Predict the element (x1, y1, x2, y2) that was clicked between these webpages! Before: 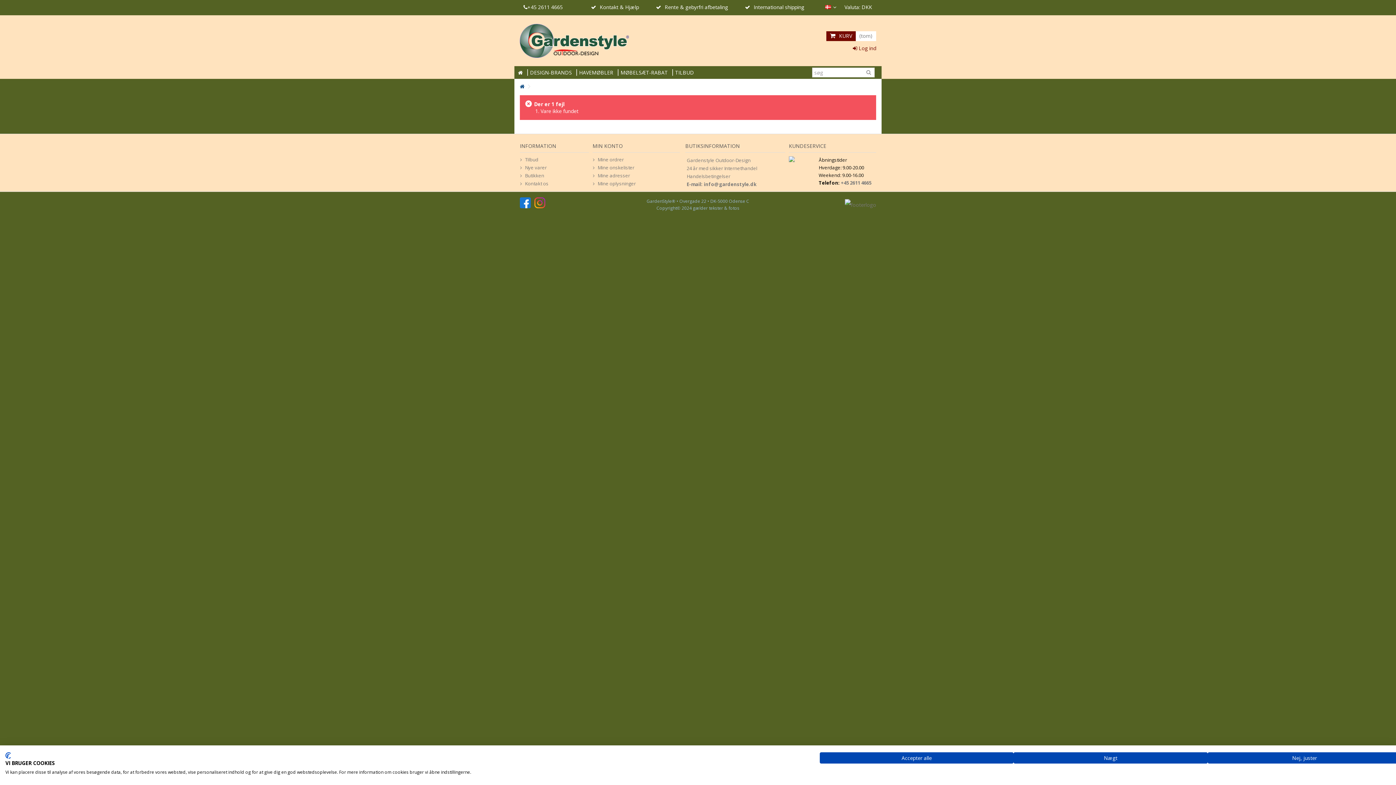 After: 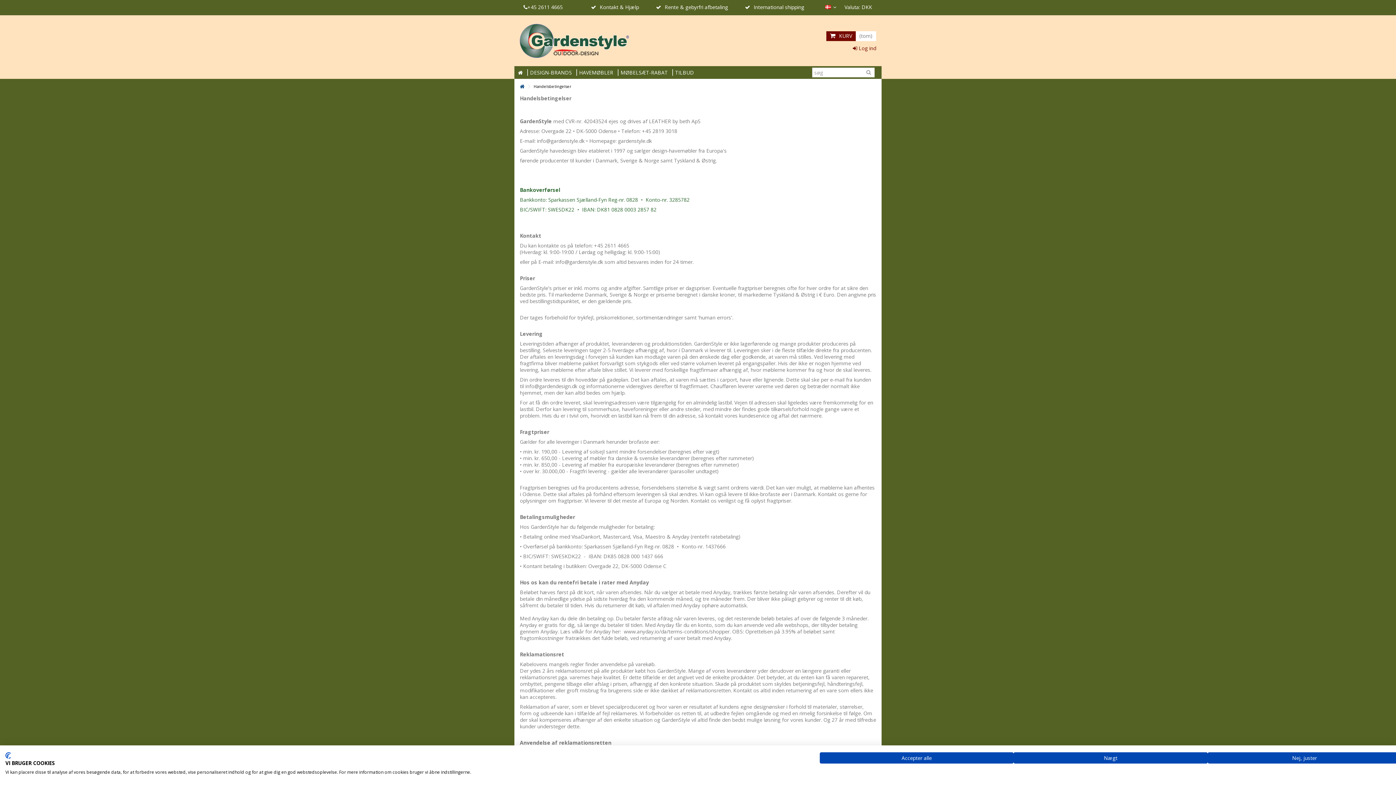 Action: bbox: (686, 173, 730, 179) label: Handelsbetingelser